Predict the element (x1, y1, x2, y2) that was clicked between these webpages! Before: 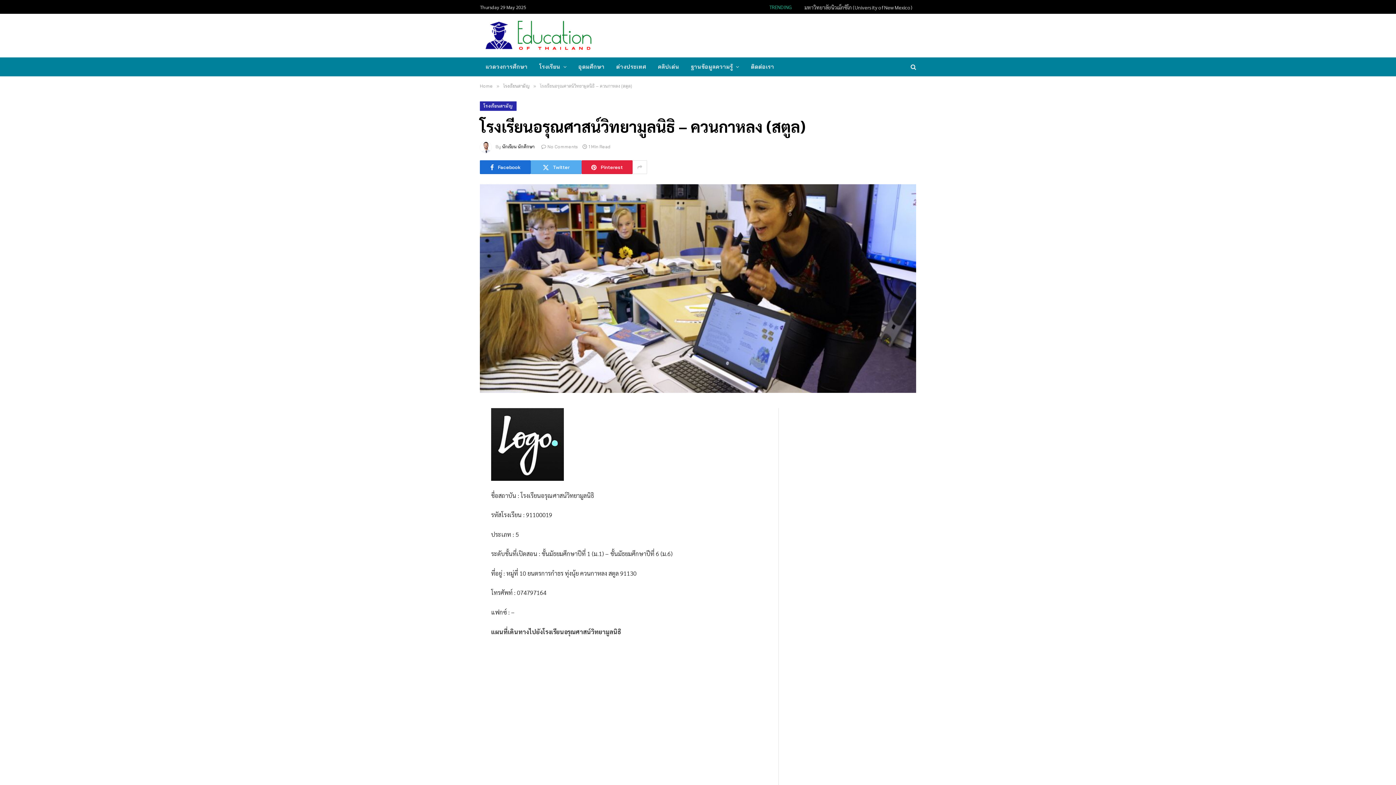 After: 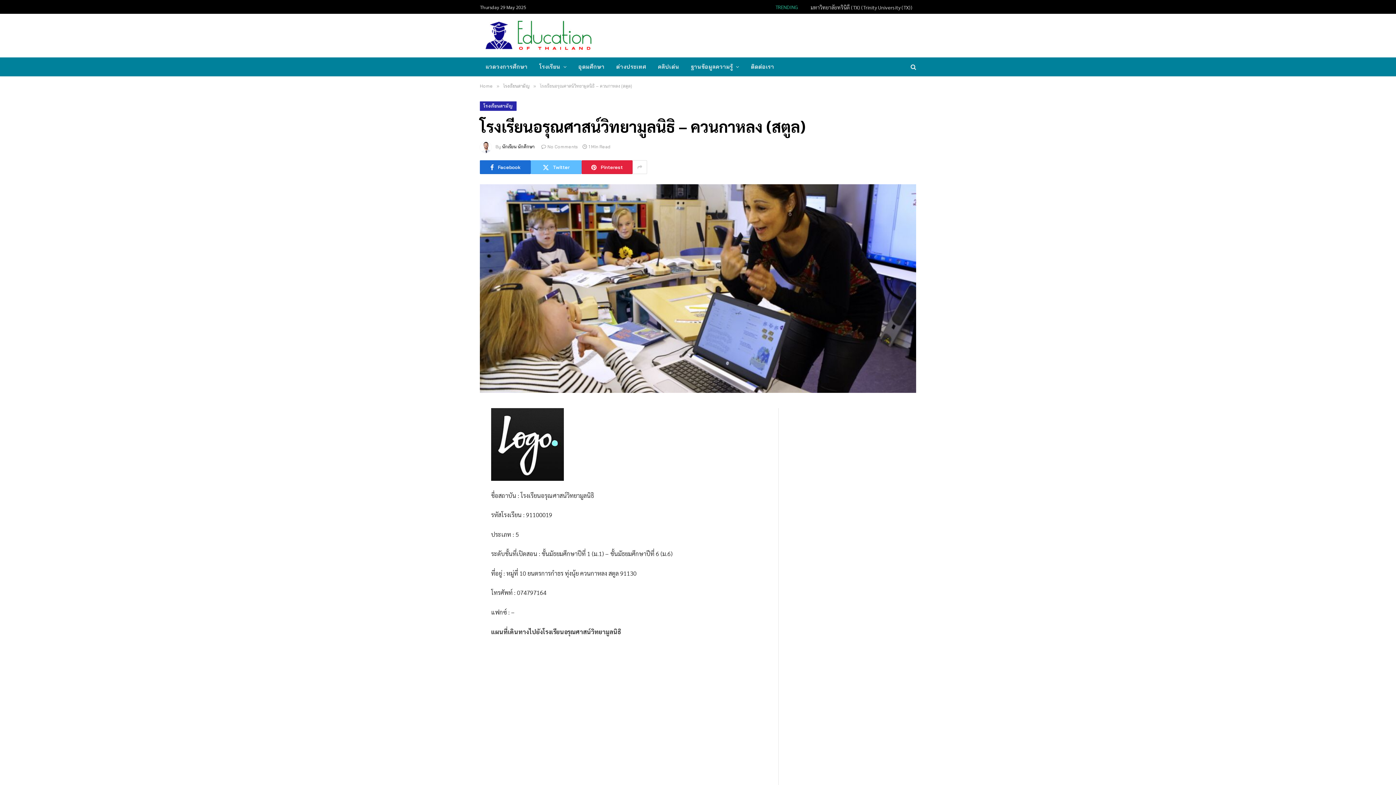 Action: label: Twitter bbox: (530, 160, 581, 174)